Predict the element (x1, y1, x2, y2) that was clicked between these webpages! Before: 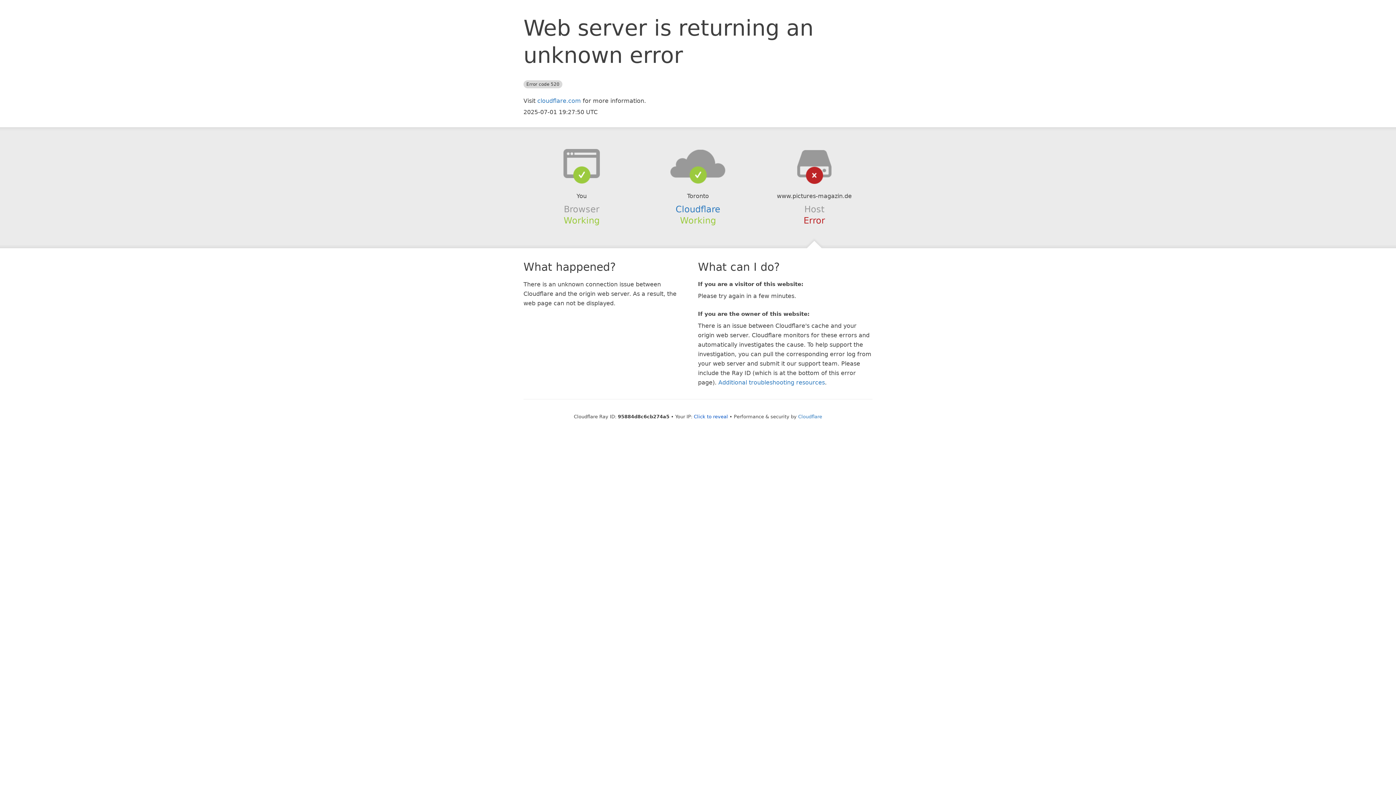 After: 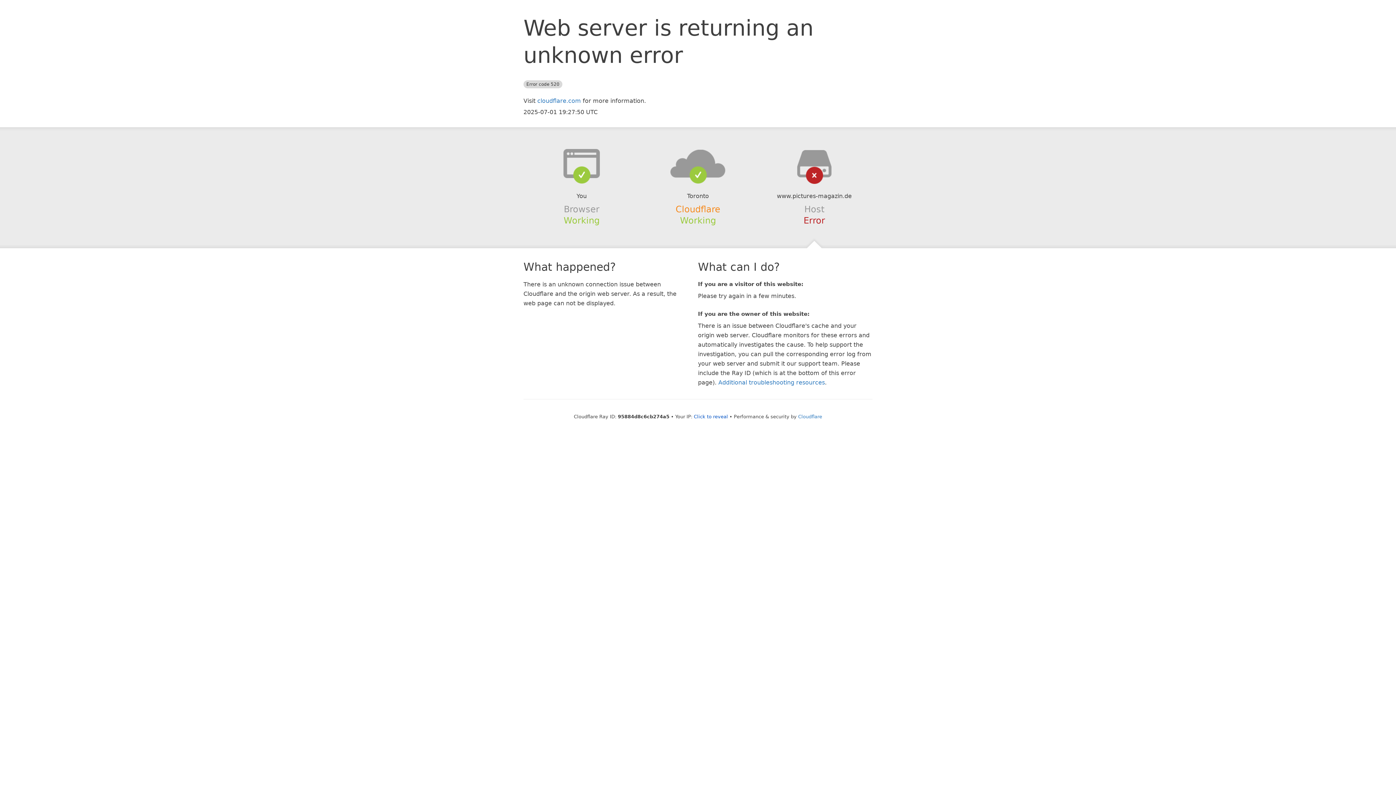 Action: bbox: (675, 204, 720, 214) label: Cloudflare